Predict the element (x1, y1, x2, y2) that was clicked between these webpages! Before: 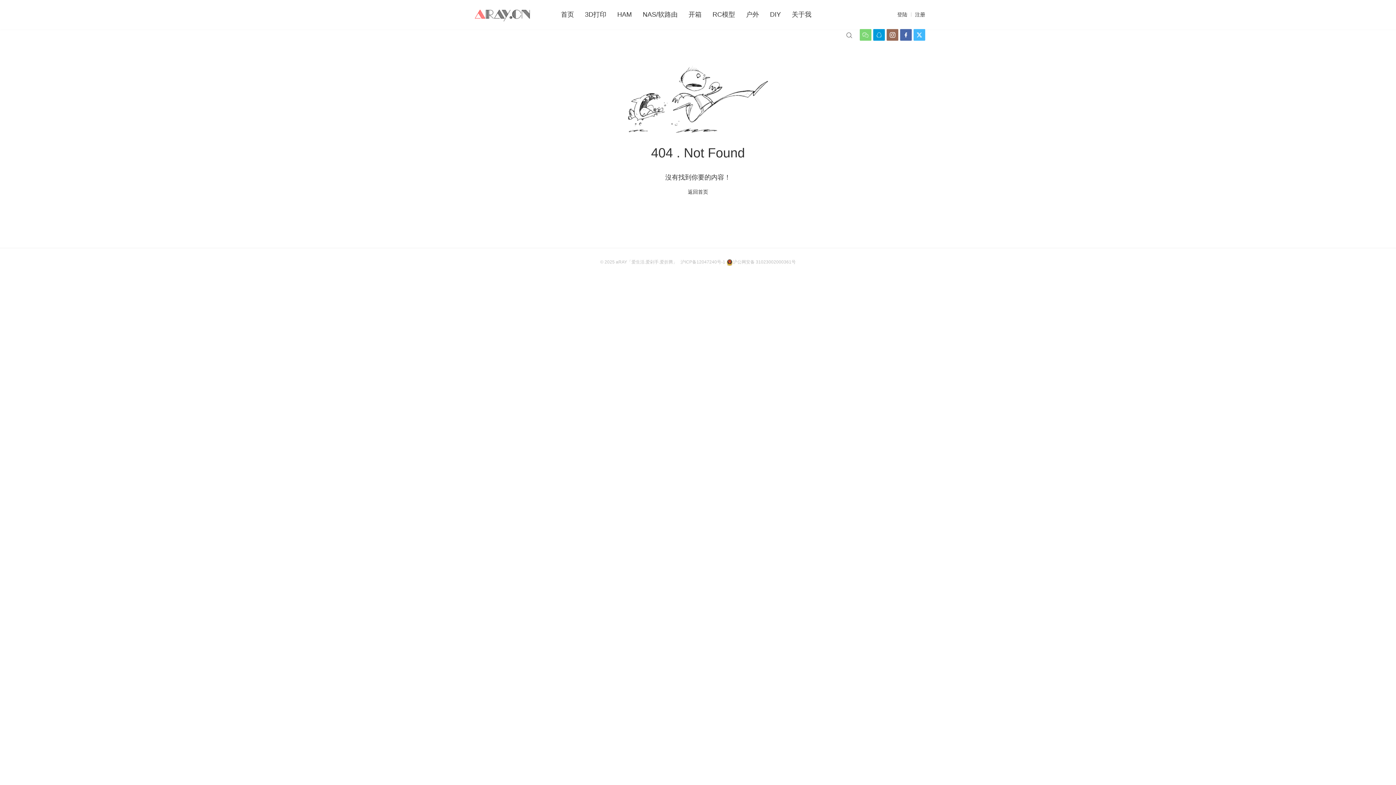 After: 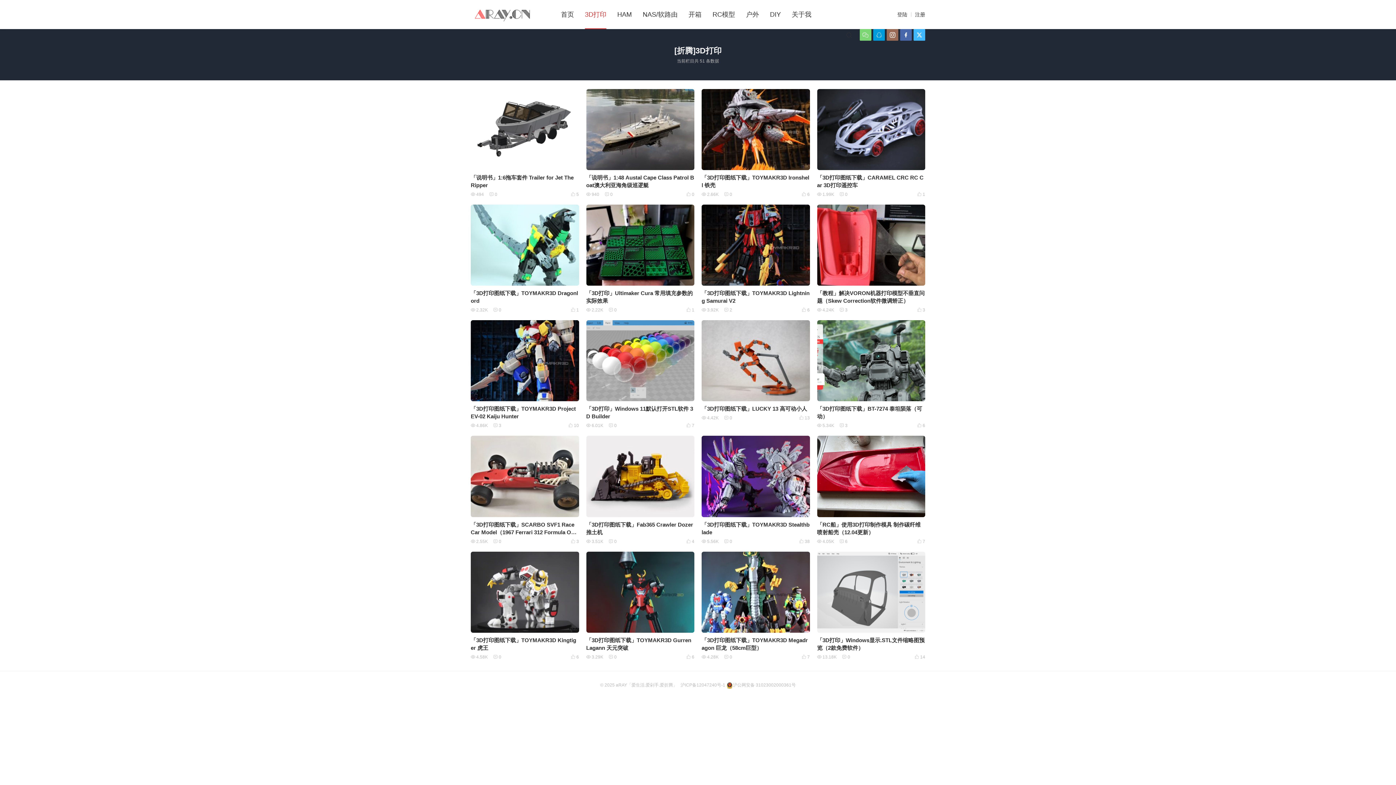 Action: bbox: (585, 0, 606, 29) label: 3D打印